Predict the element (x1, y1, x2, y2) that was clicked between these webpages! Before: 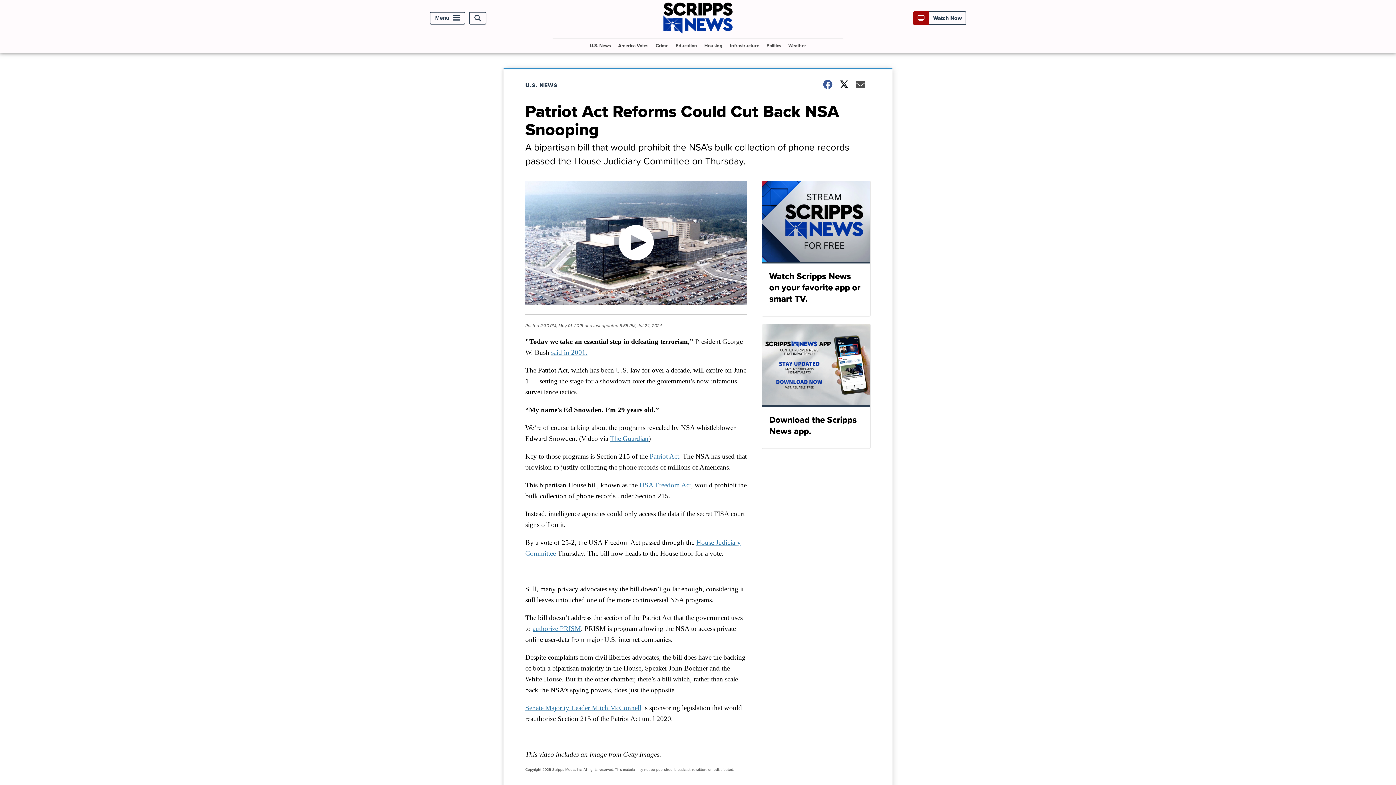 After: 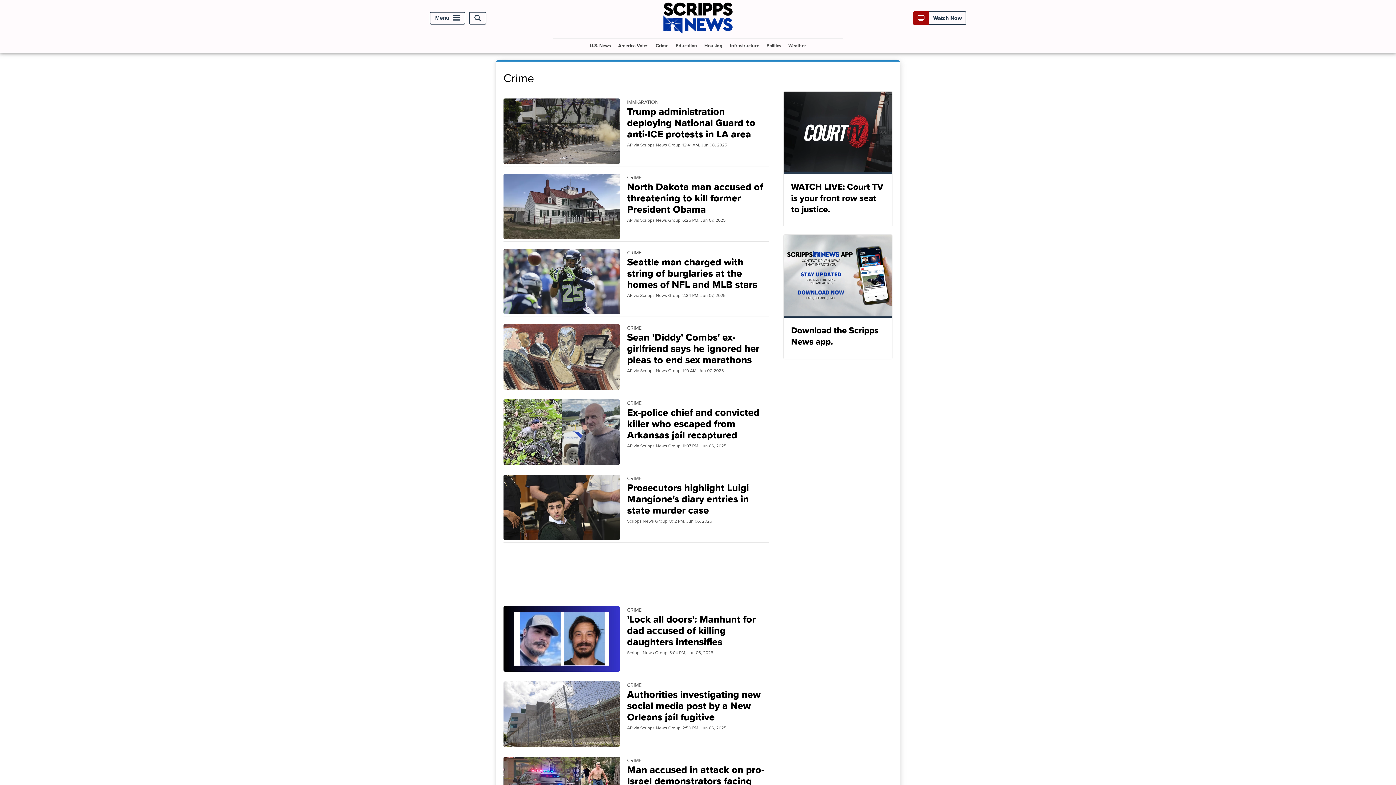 Action: bbox: (652, 38, 671, 52) label: Crime